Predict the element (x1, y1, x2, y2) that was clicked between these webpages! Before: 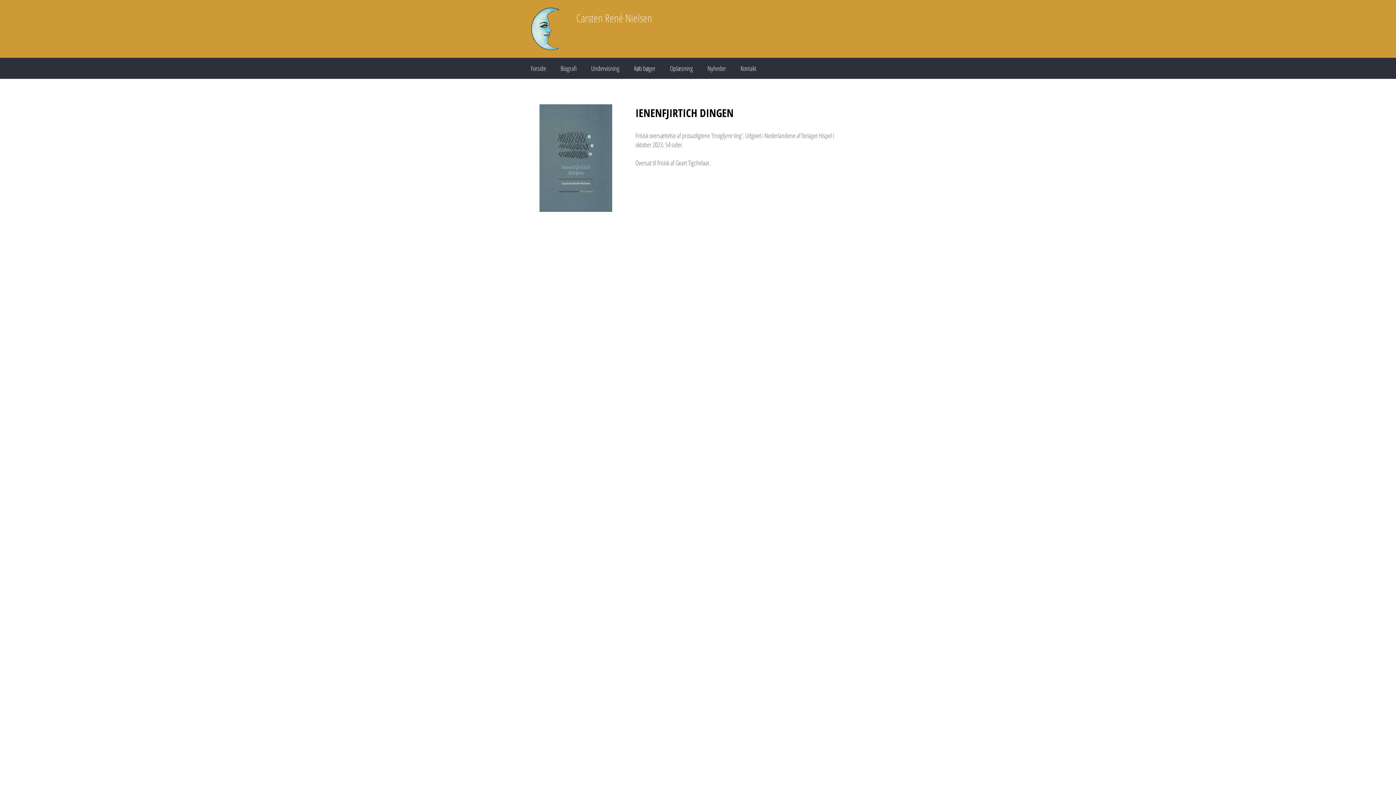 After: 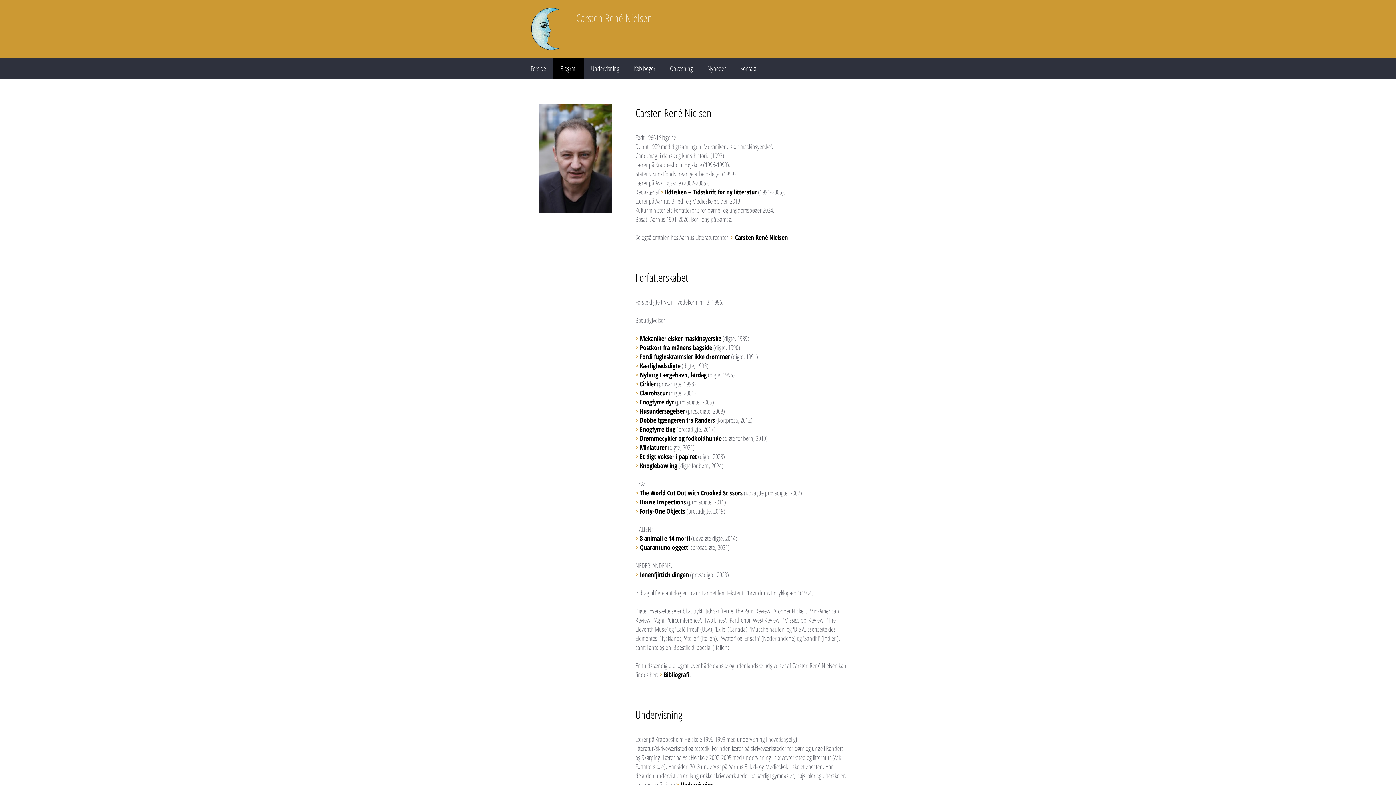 Action: bbox: (553, 57, 584, 78) label: Biografi